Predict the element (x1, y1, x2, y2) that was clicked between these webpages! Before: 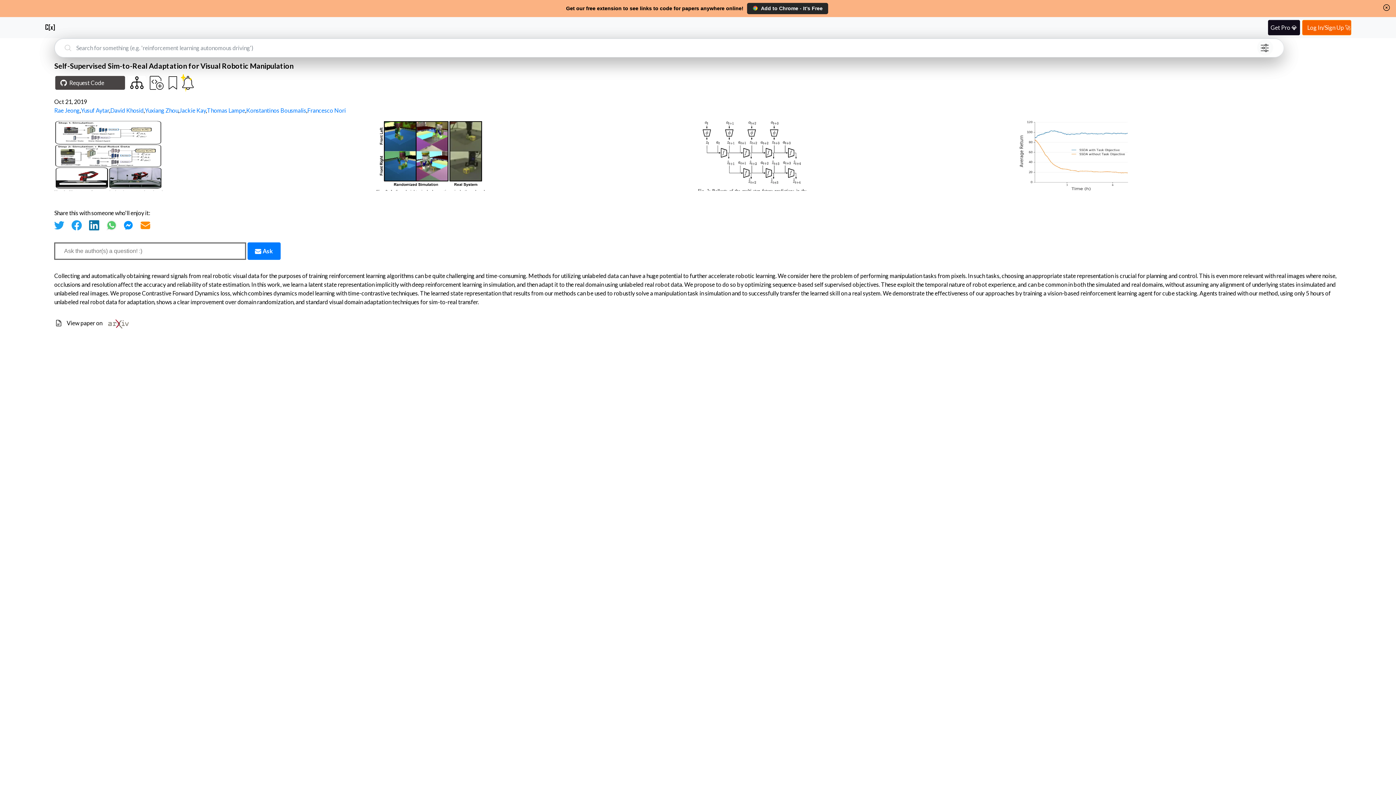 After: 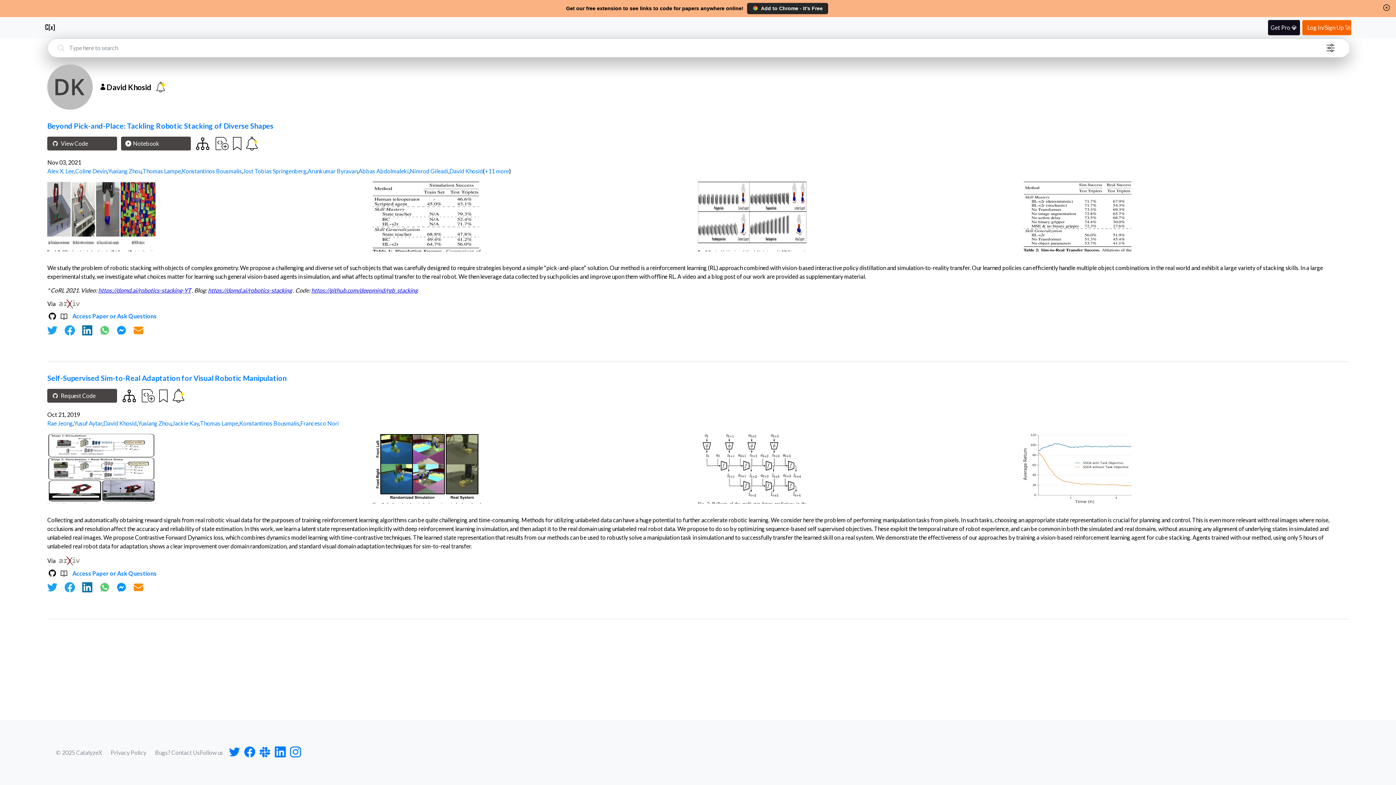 Action: label: David Khosid bbox: (110, 106, 143, 113)